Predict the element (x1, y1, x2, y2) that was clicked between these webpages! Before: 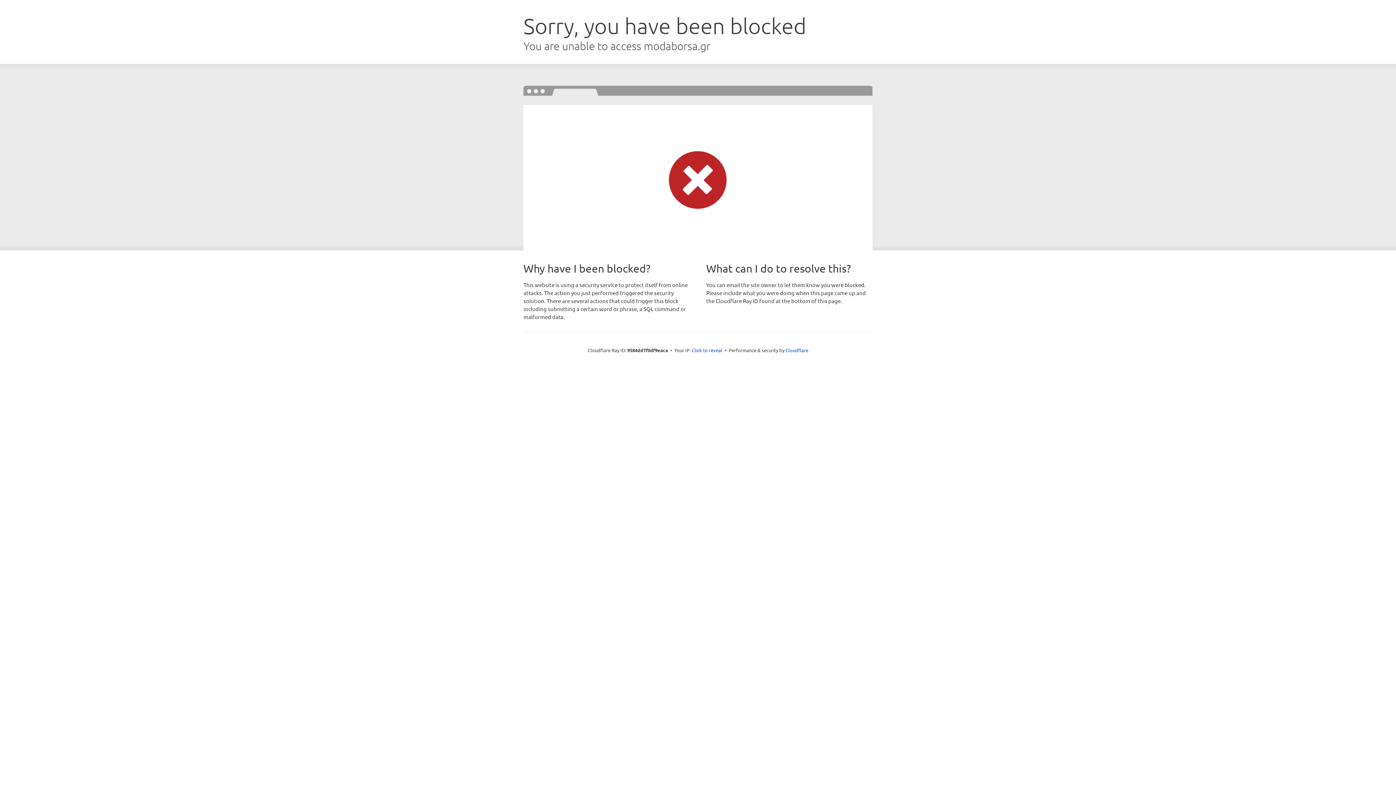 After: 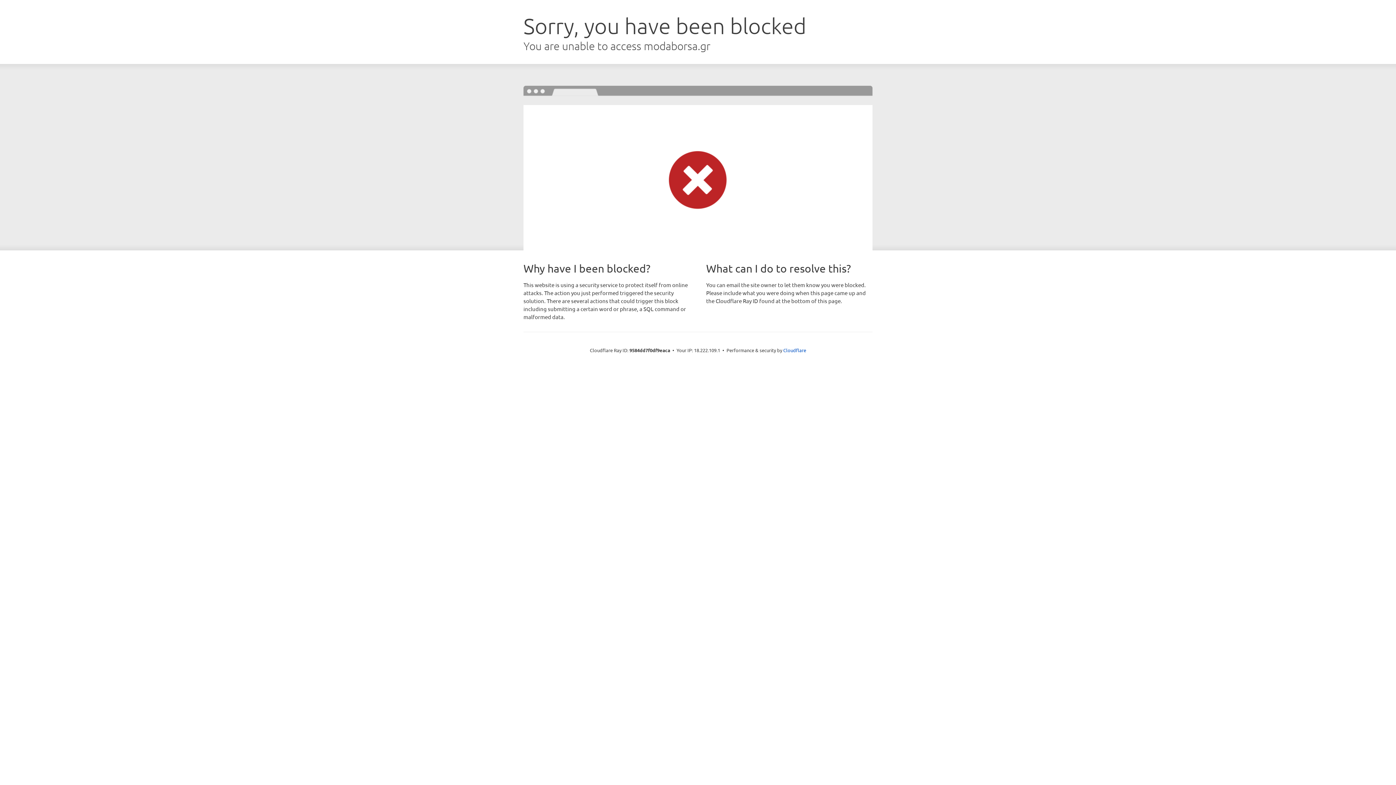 Action: bbox: (692, 346, 722, 353) label: Click to reveal